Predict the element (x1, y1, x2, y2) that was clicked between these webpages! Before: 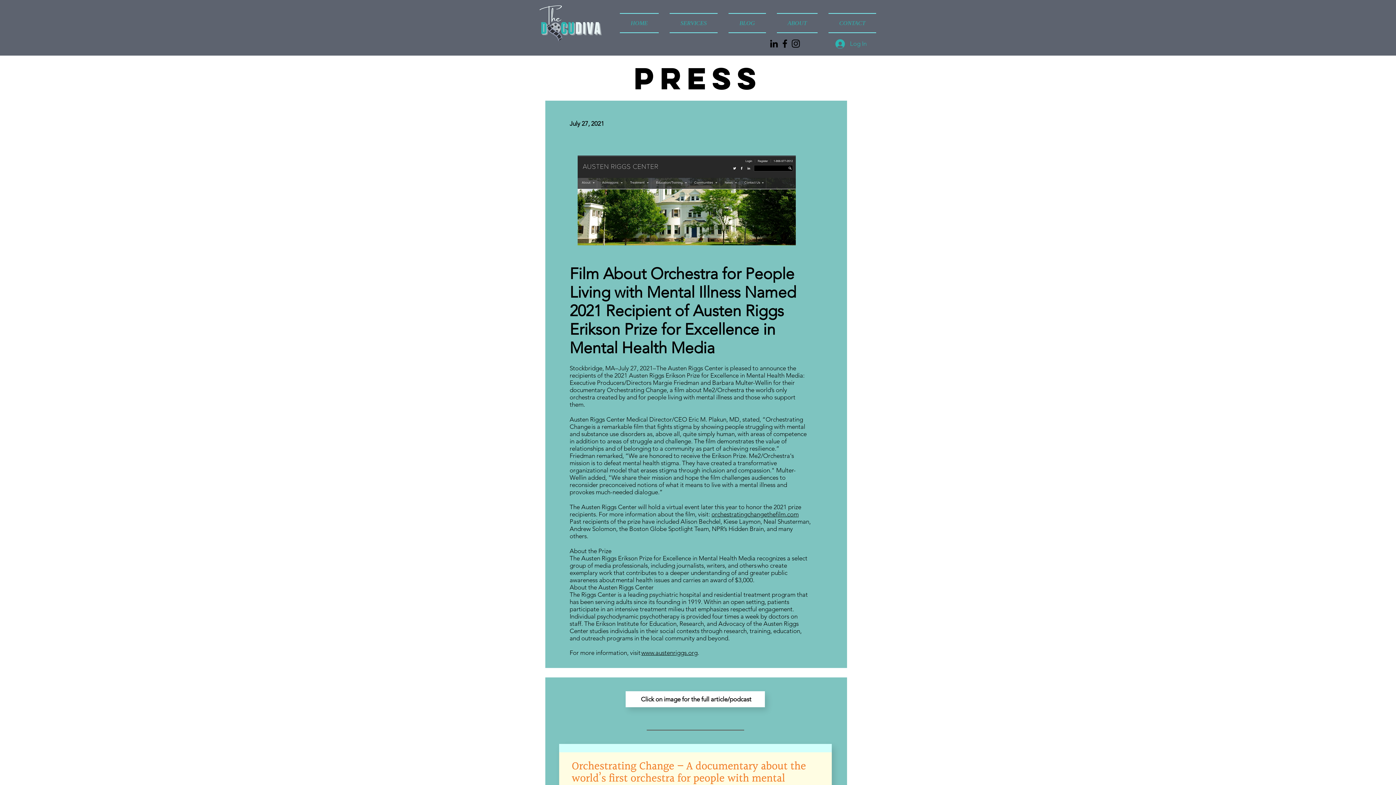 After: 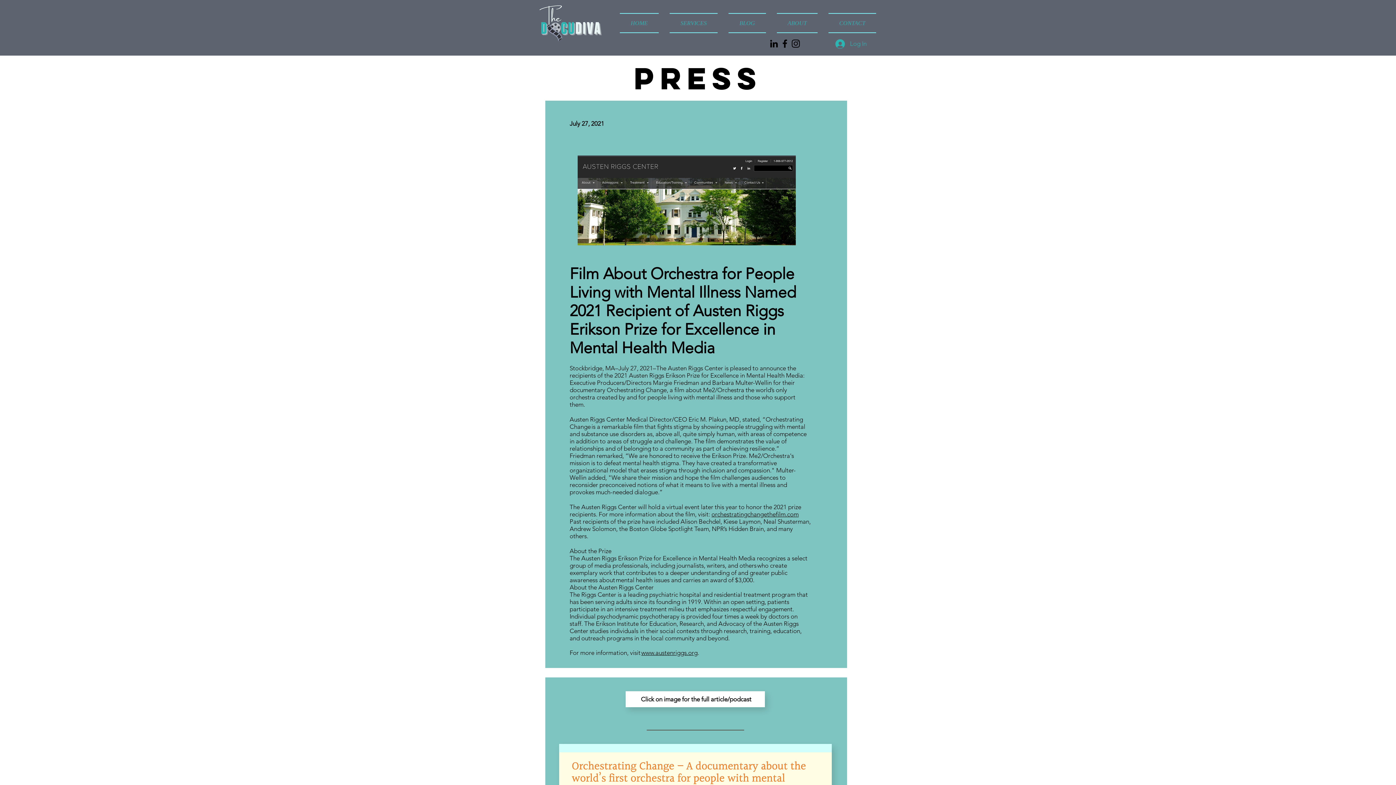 Action: bbox: (768, 38, 779, 49) label: LinkedIn